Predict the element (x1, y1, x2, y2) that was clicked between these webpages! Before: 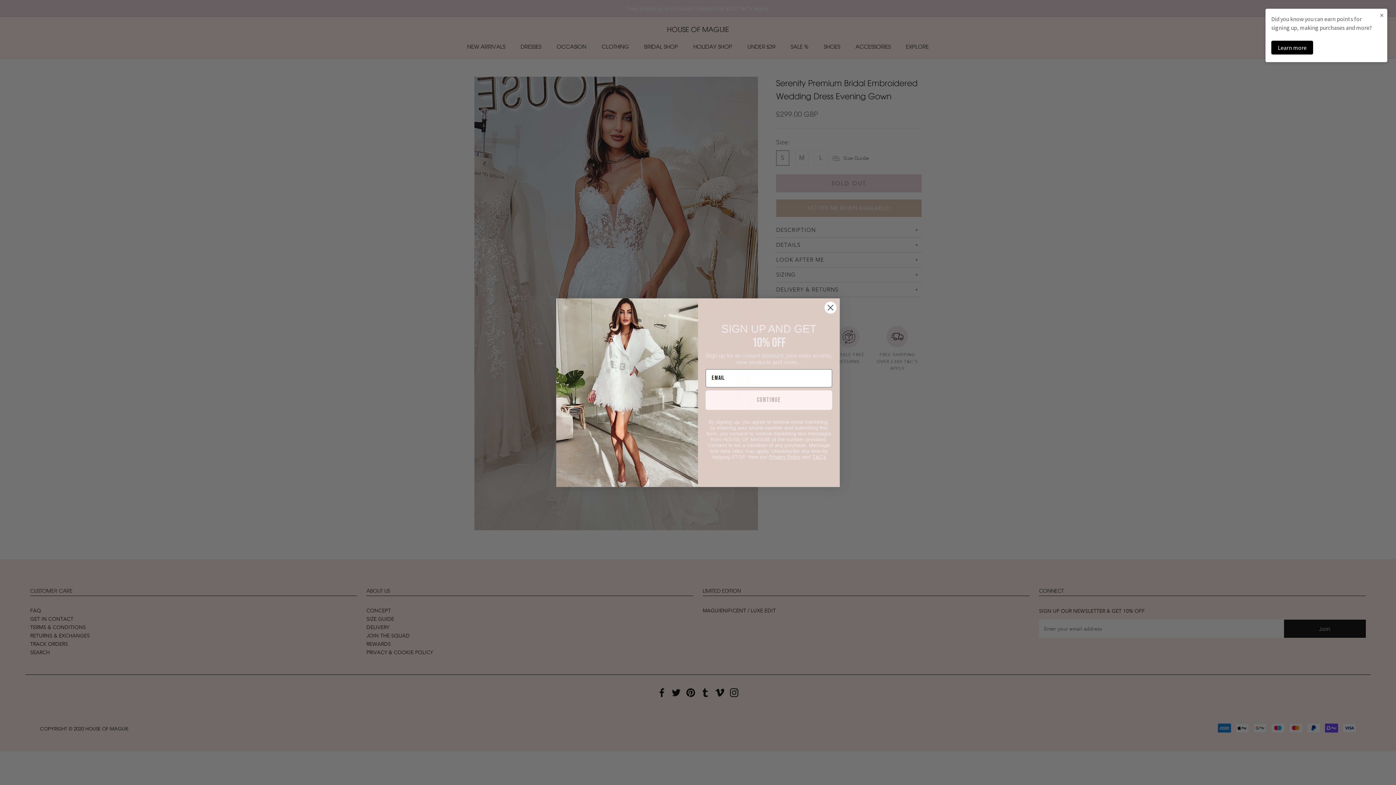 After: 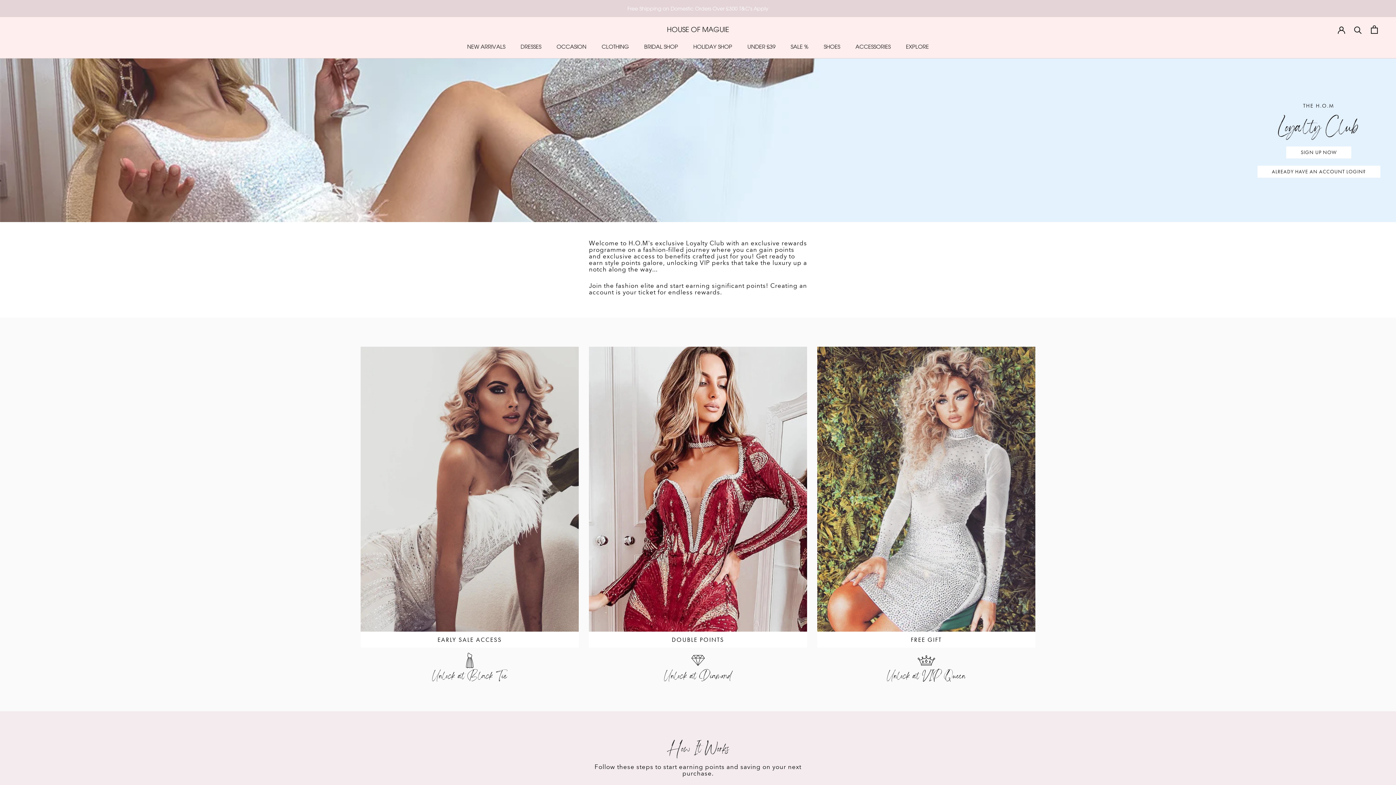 Action: label: Learn more bbox: (1271, 40, 1313, 54)